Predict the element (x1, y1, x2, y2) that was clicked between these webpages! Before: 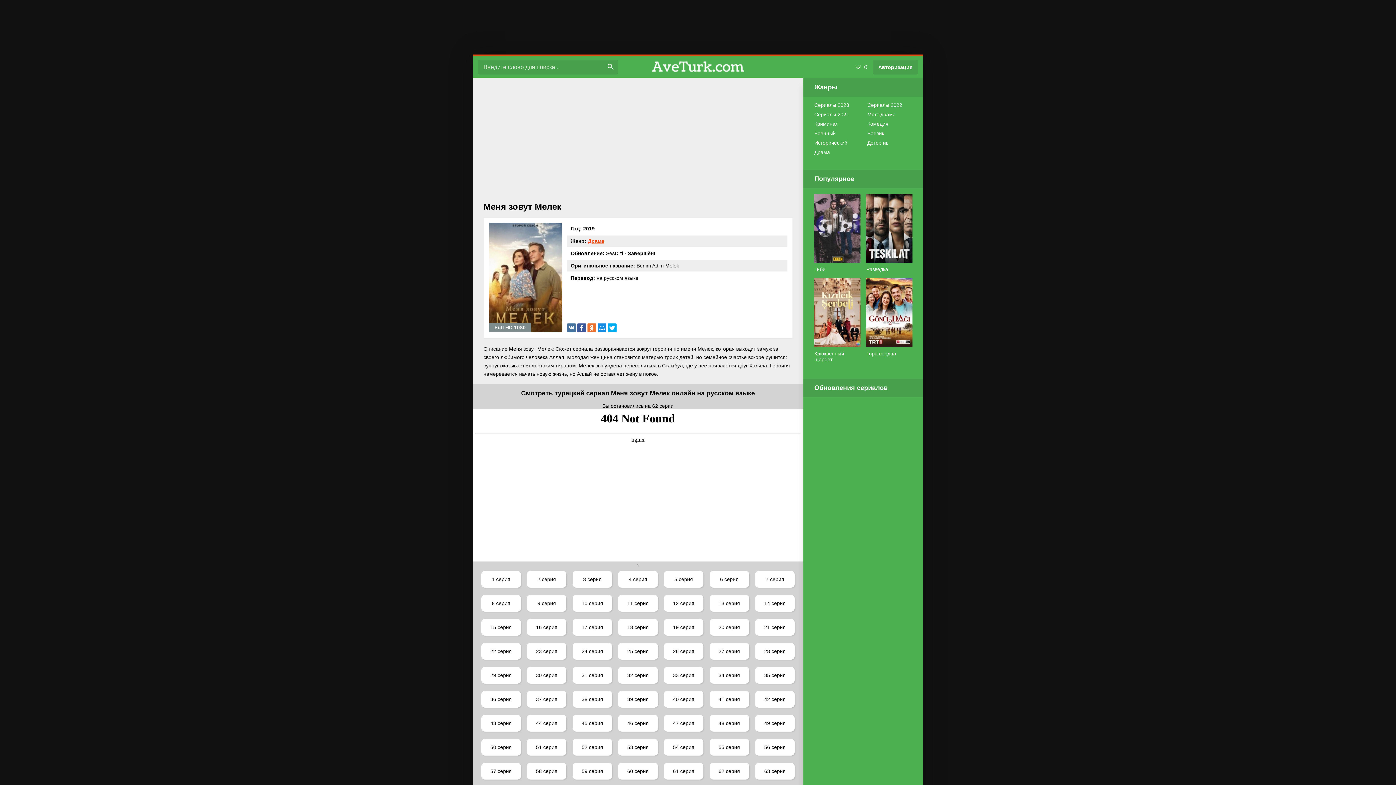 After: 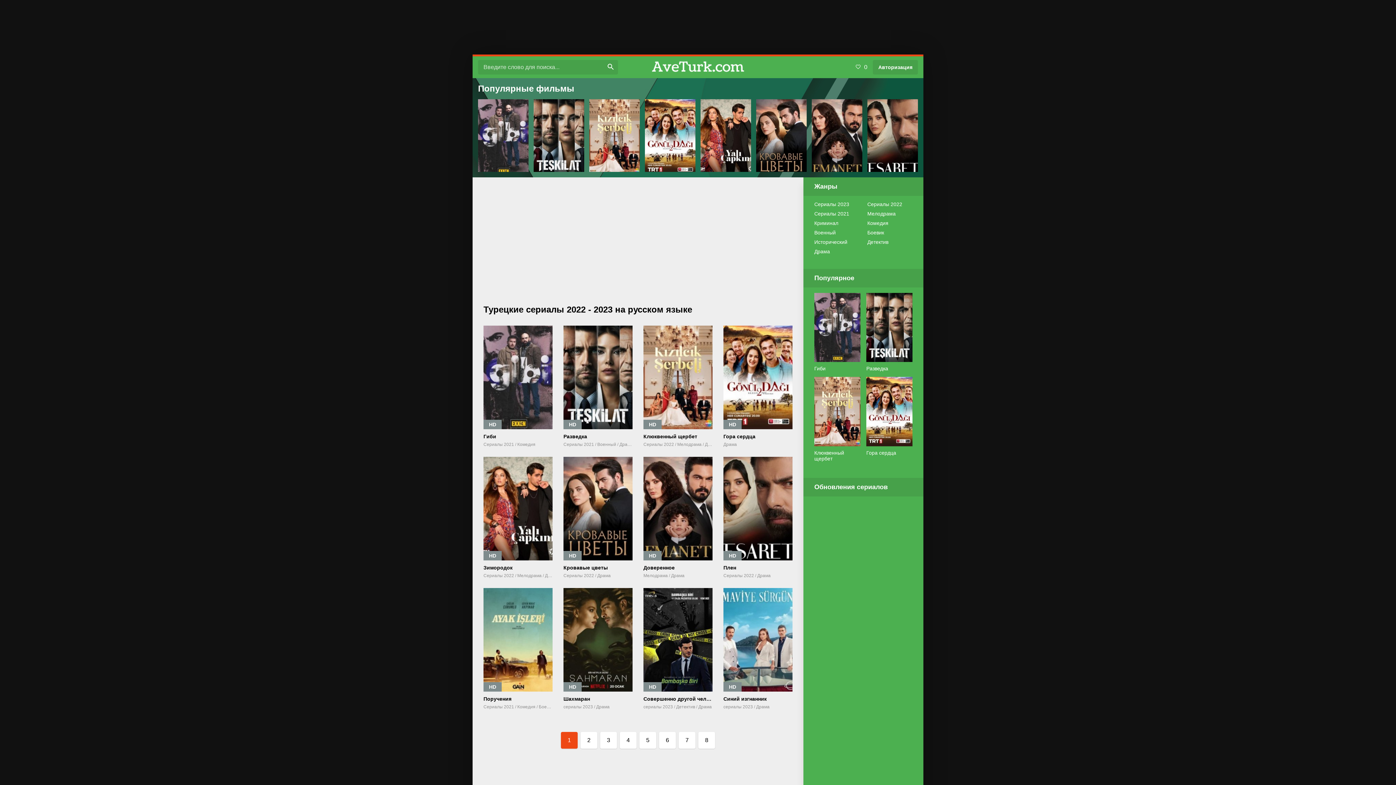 Action: bbox: (650, 56, 745, 78)